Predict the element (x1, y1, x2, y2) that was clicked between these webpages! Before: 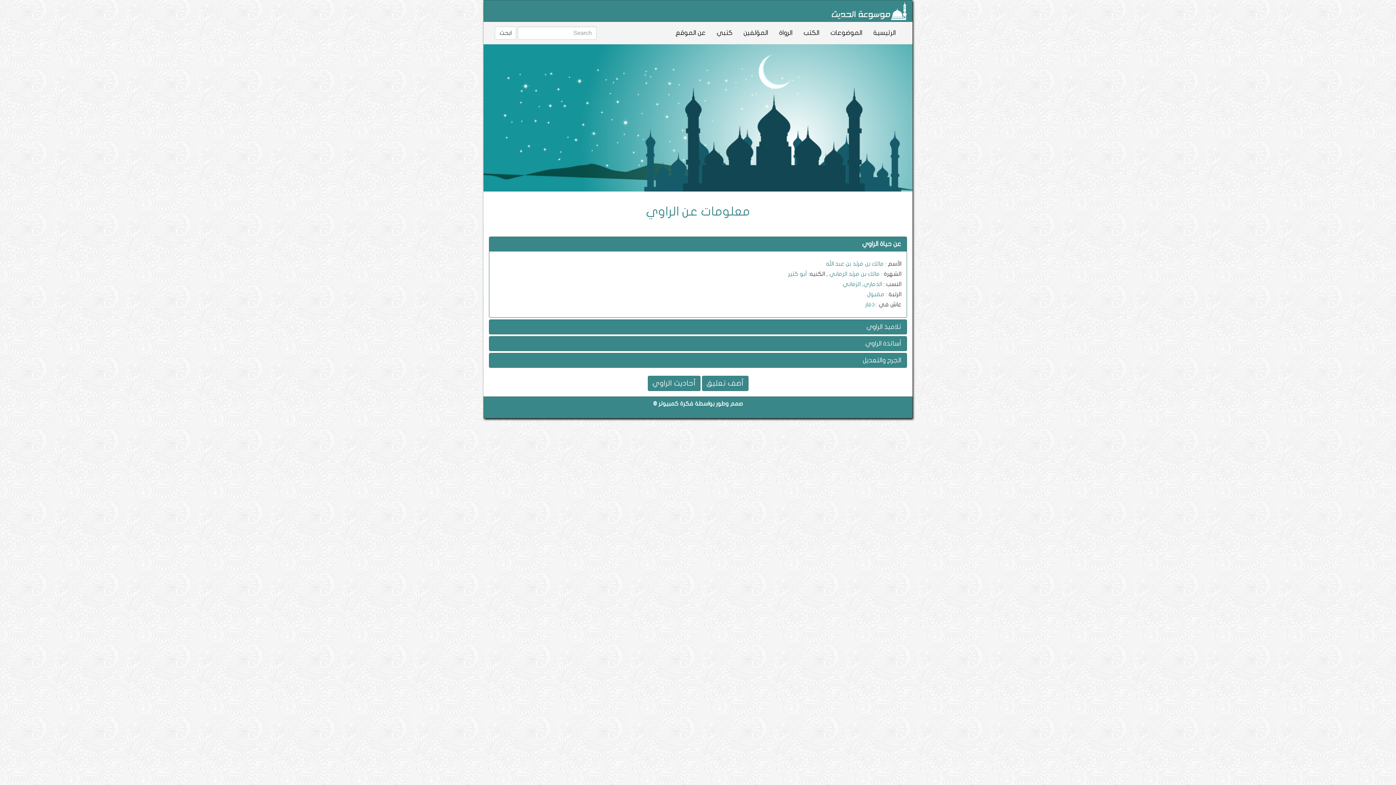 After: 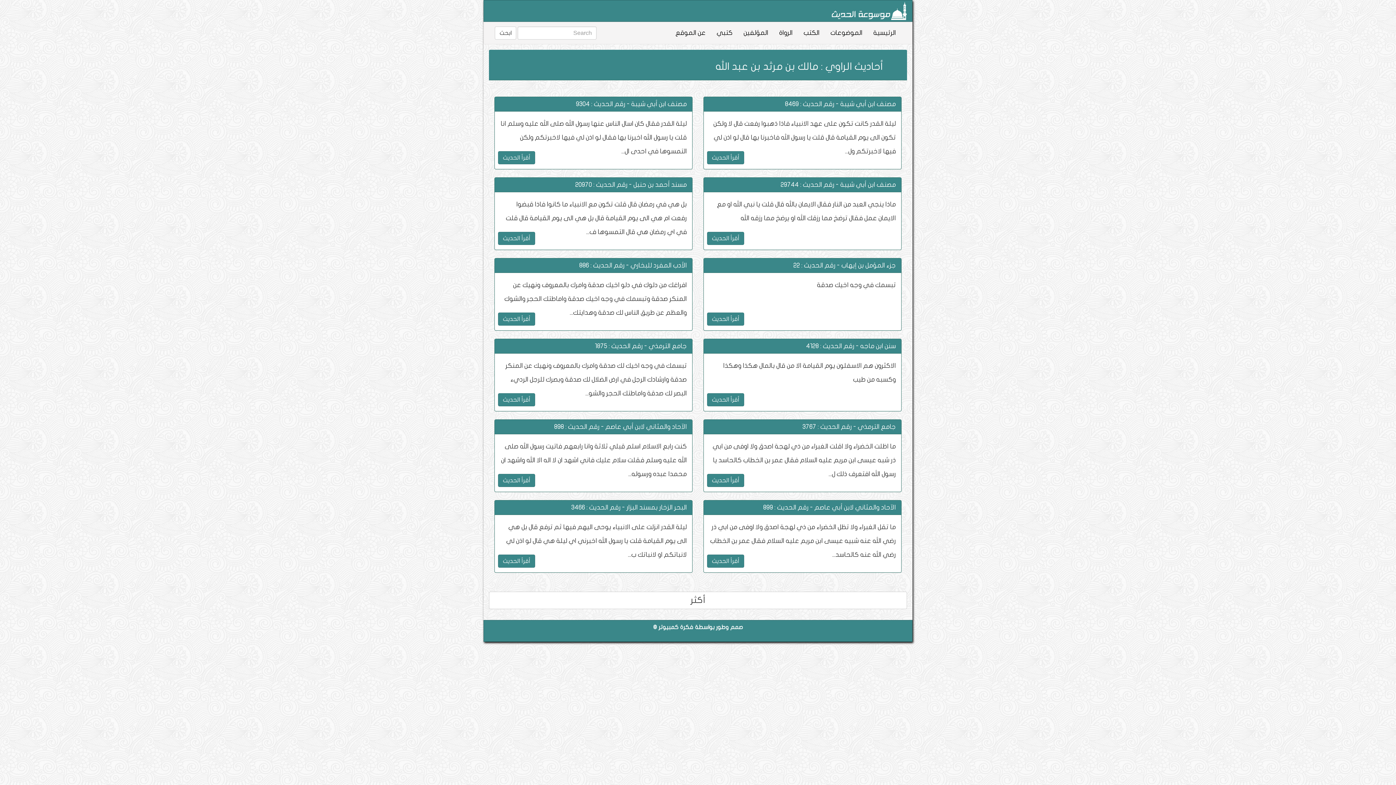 Action: bbox: (647, 375, 700, 391) label: أحاديث الراوي